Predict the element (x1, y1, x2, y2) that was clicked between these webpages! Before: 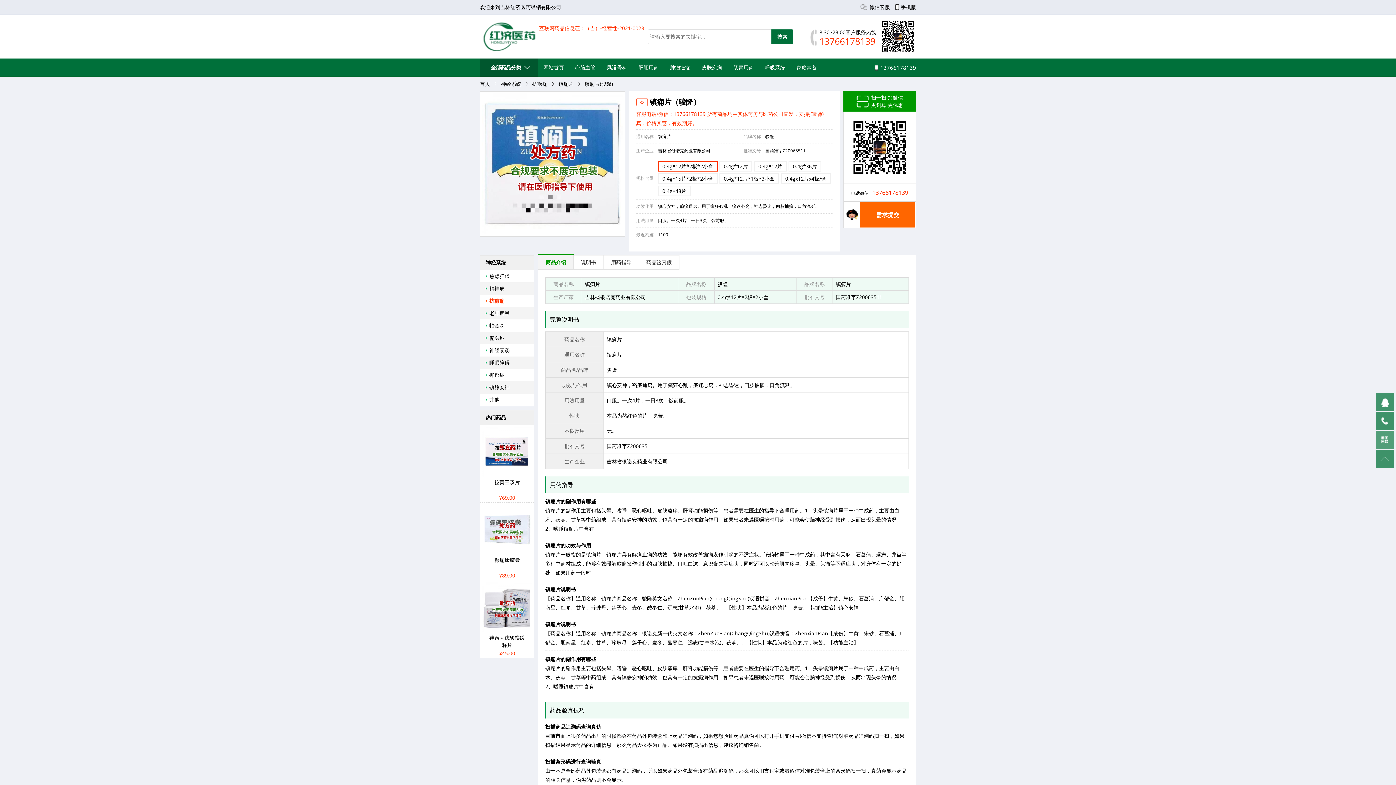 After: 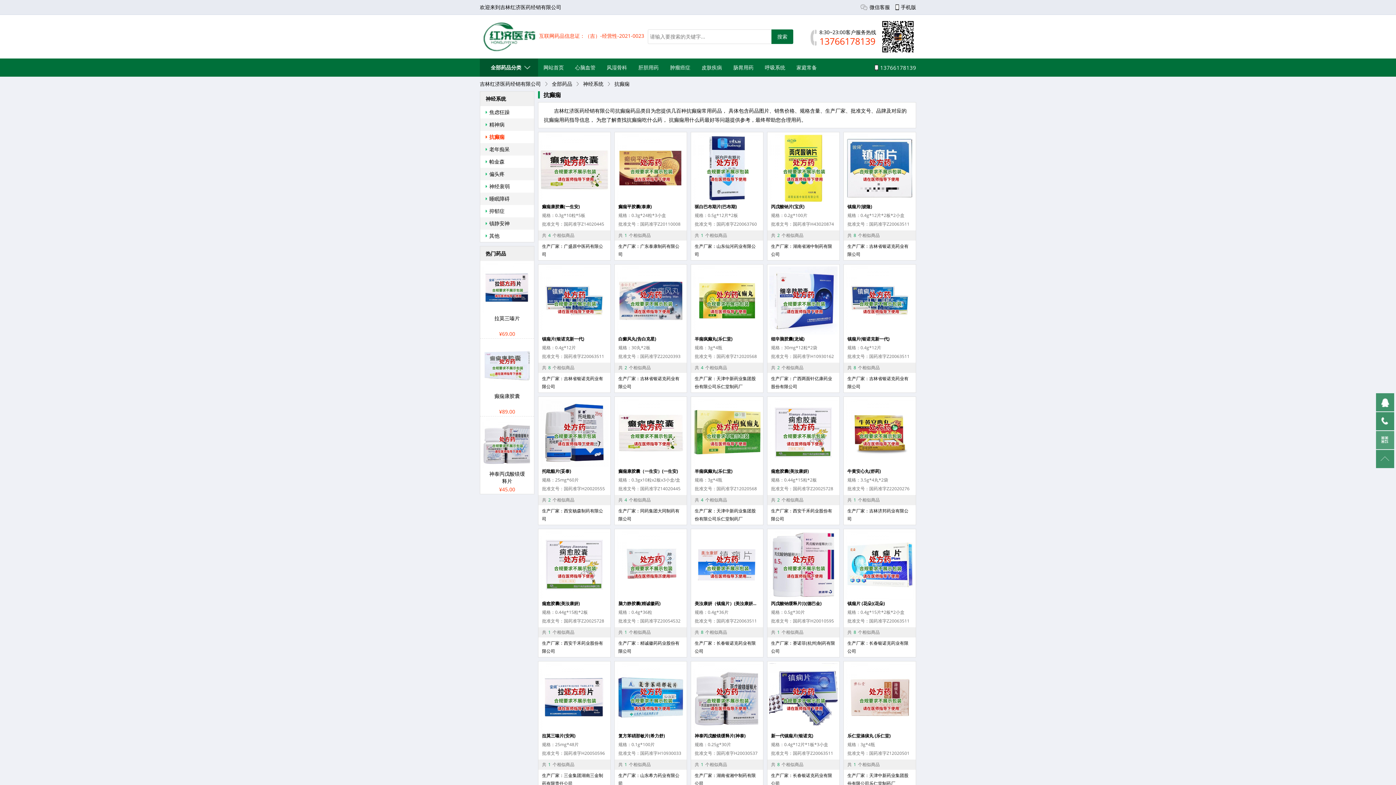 Action: bbox: (480, 294, 534, 307) label: 抗癫痫